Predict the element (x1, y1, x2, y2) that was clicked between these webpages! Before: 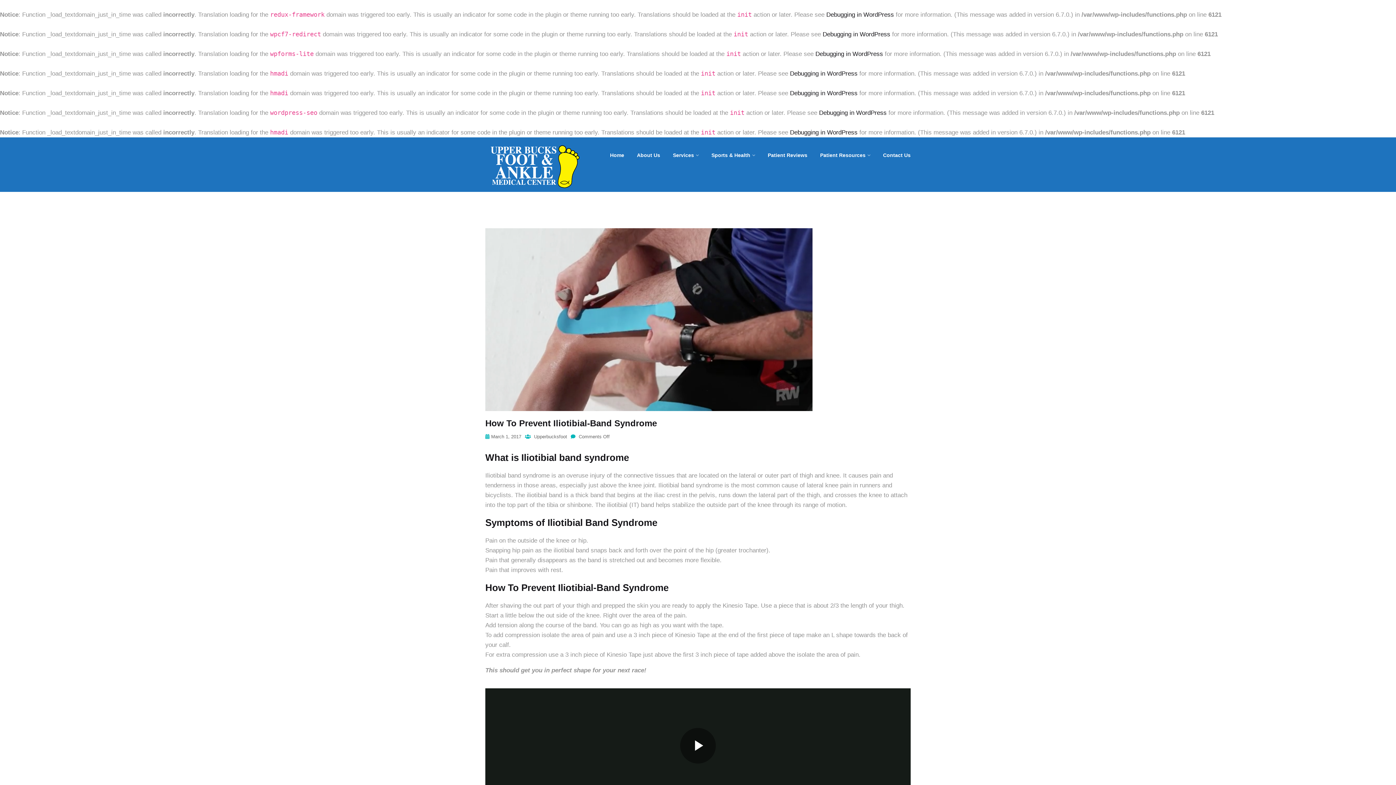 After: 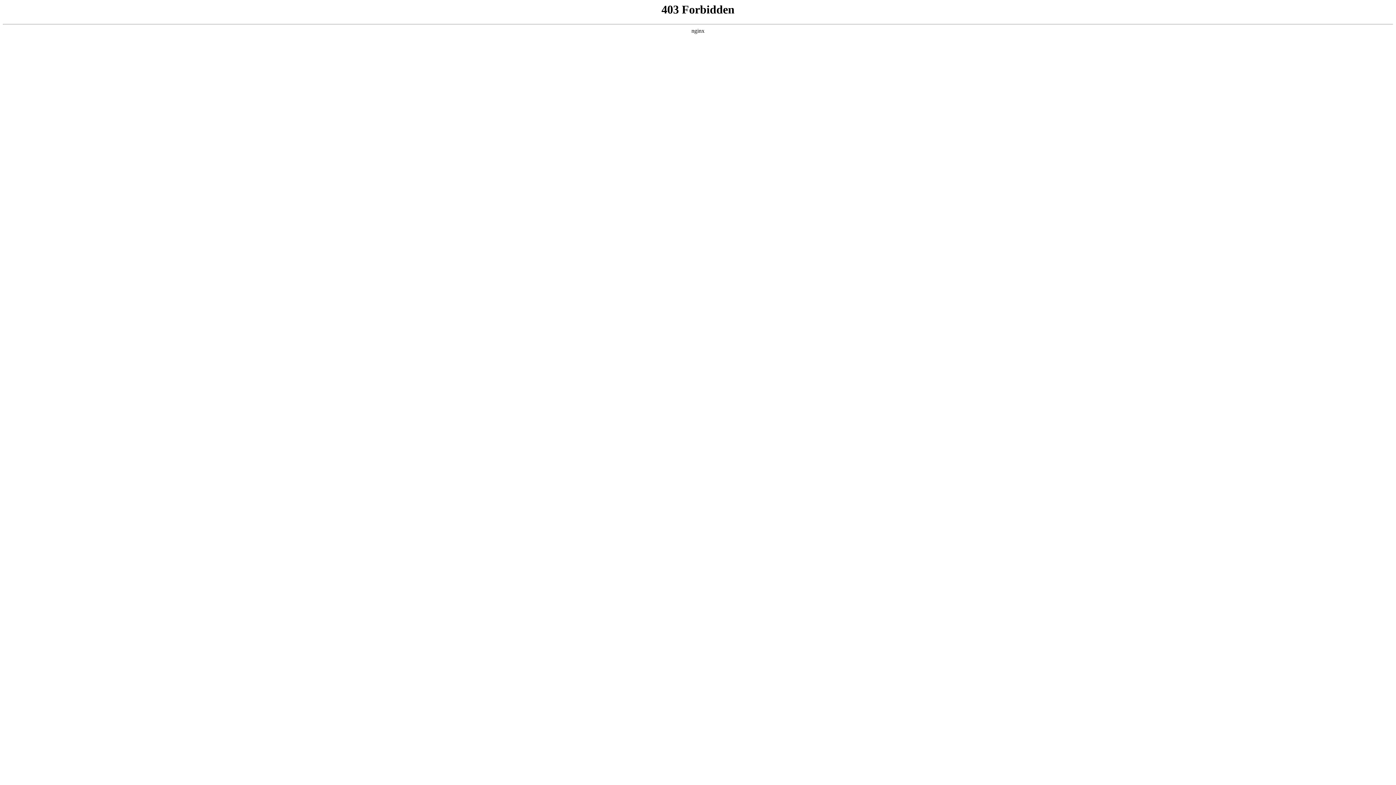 Action: label: Debugging in WordPress bbox: (790, 70, 857, 77)